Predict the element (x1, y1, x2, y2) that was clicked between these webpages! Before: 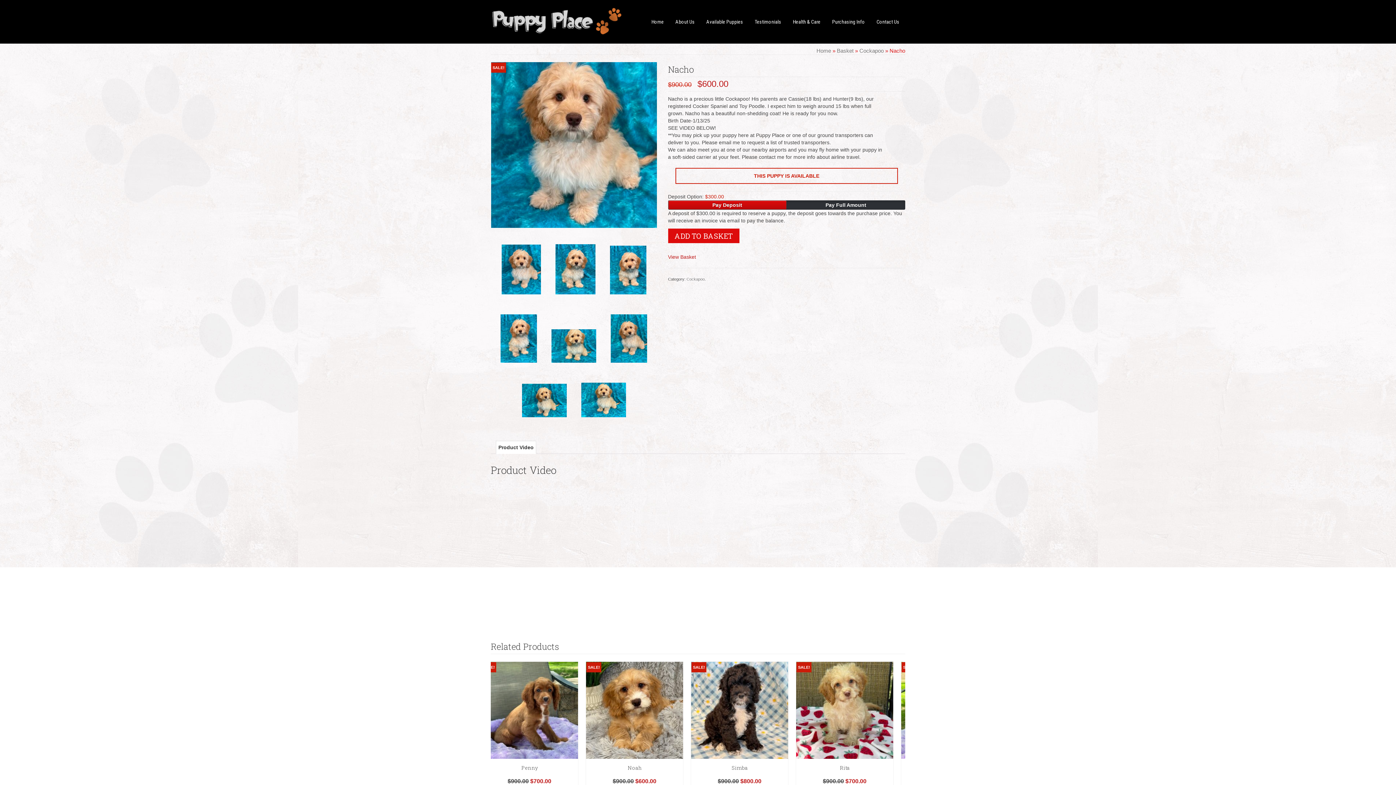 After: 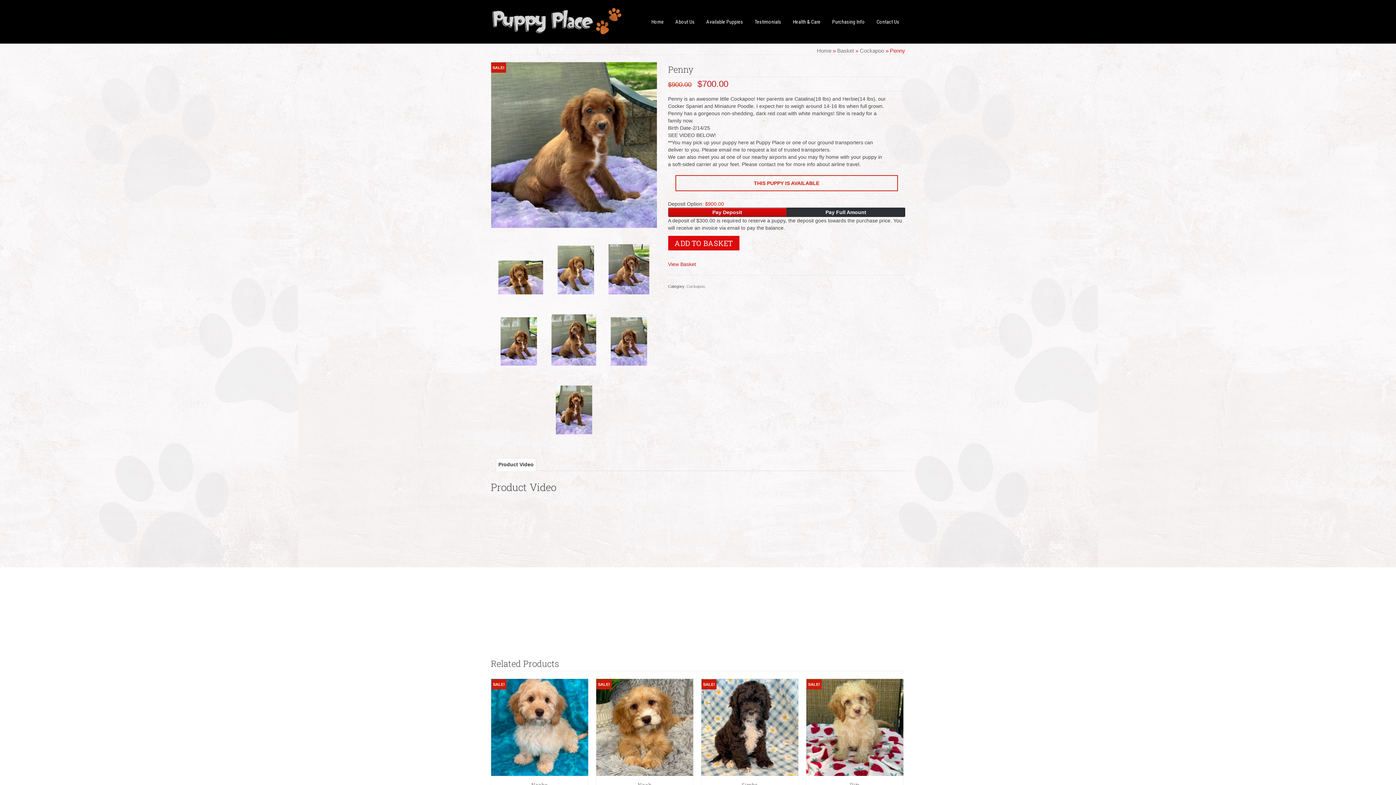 Action: bbox: (806, 662, 903, 761)